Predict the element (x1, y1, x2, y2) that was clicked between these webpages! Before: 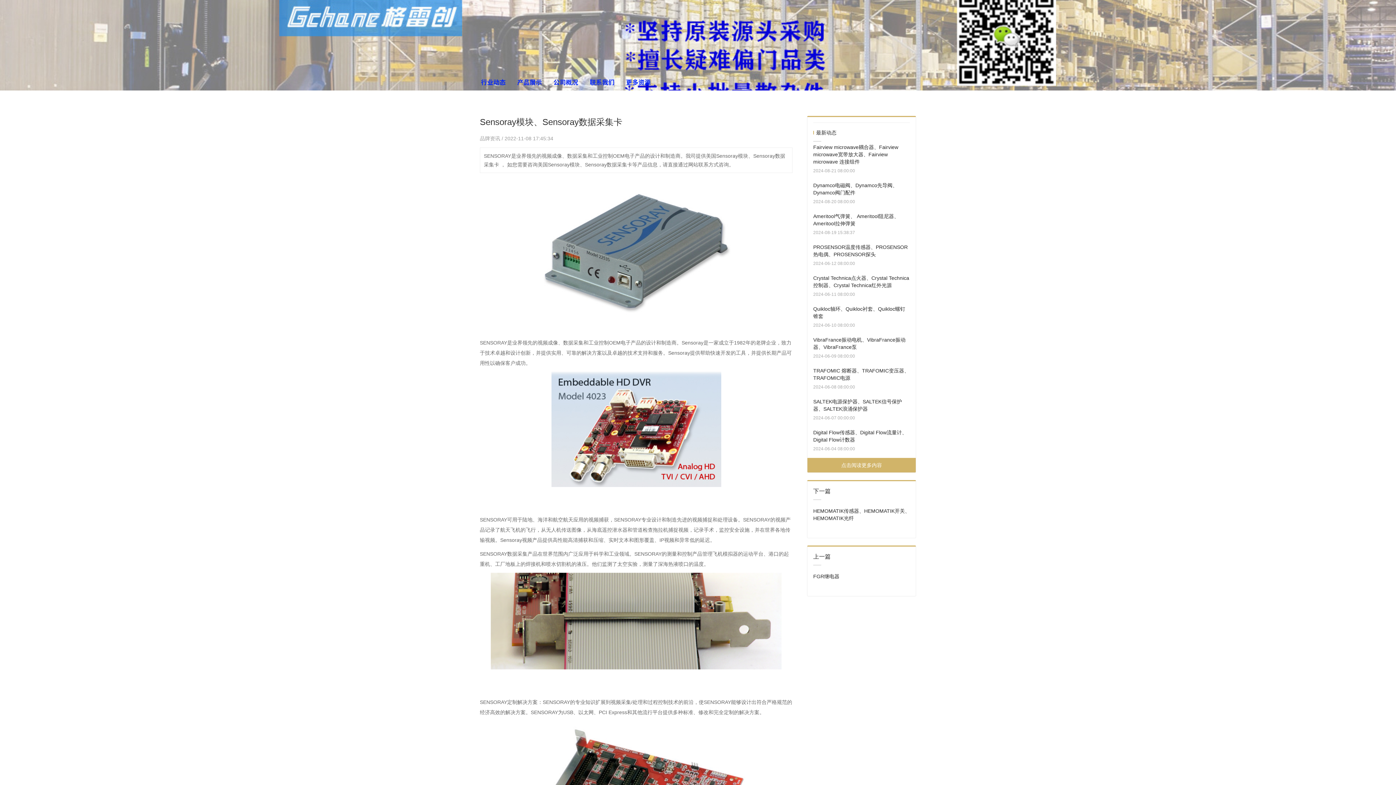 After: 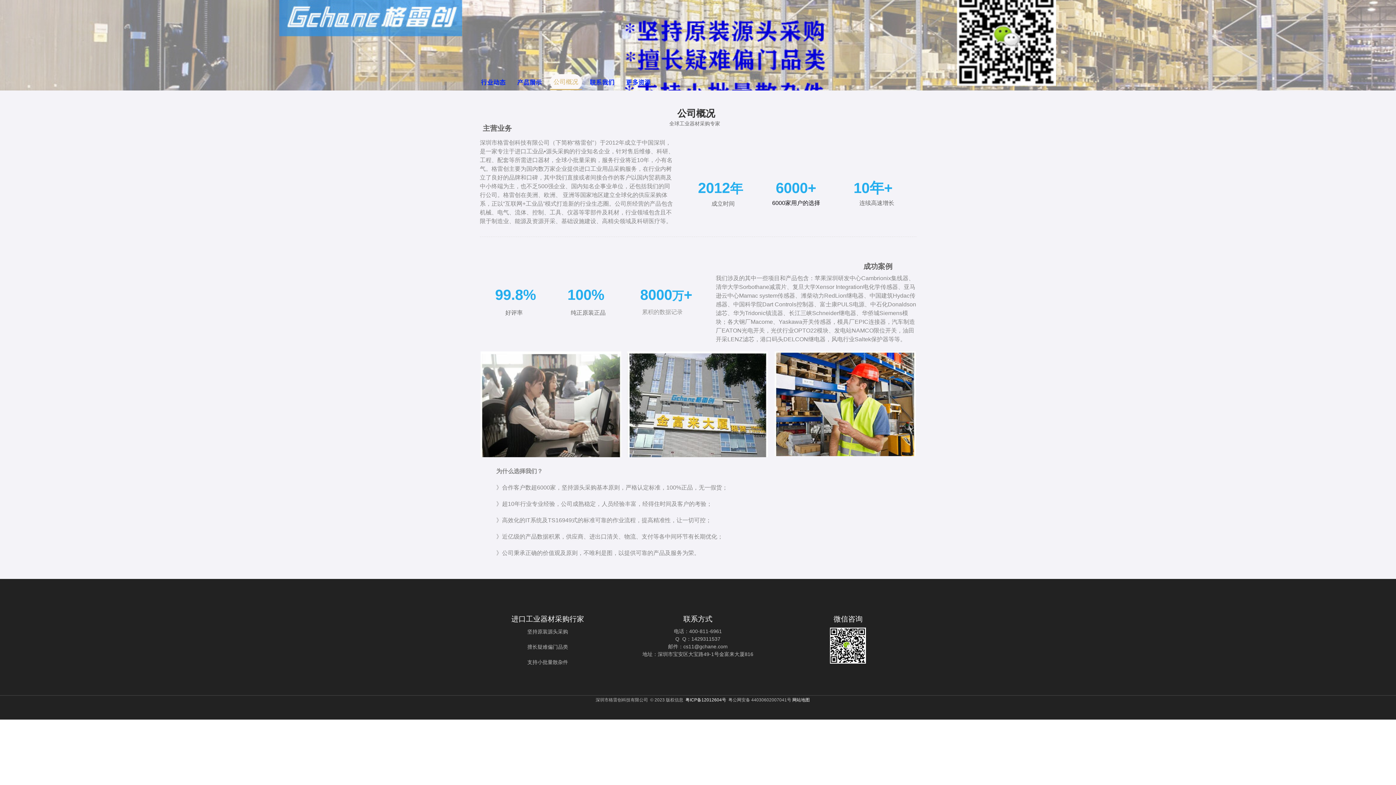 Action: bbox: (550, 74, 582, 90) label: 公司概况